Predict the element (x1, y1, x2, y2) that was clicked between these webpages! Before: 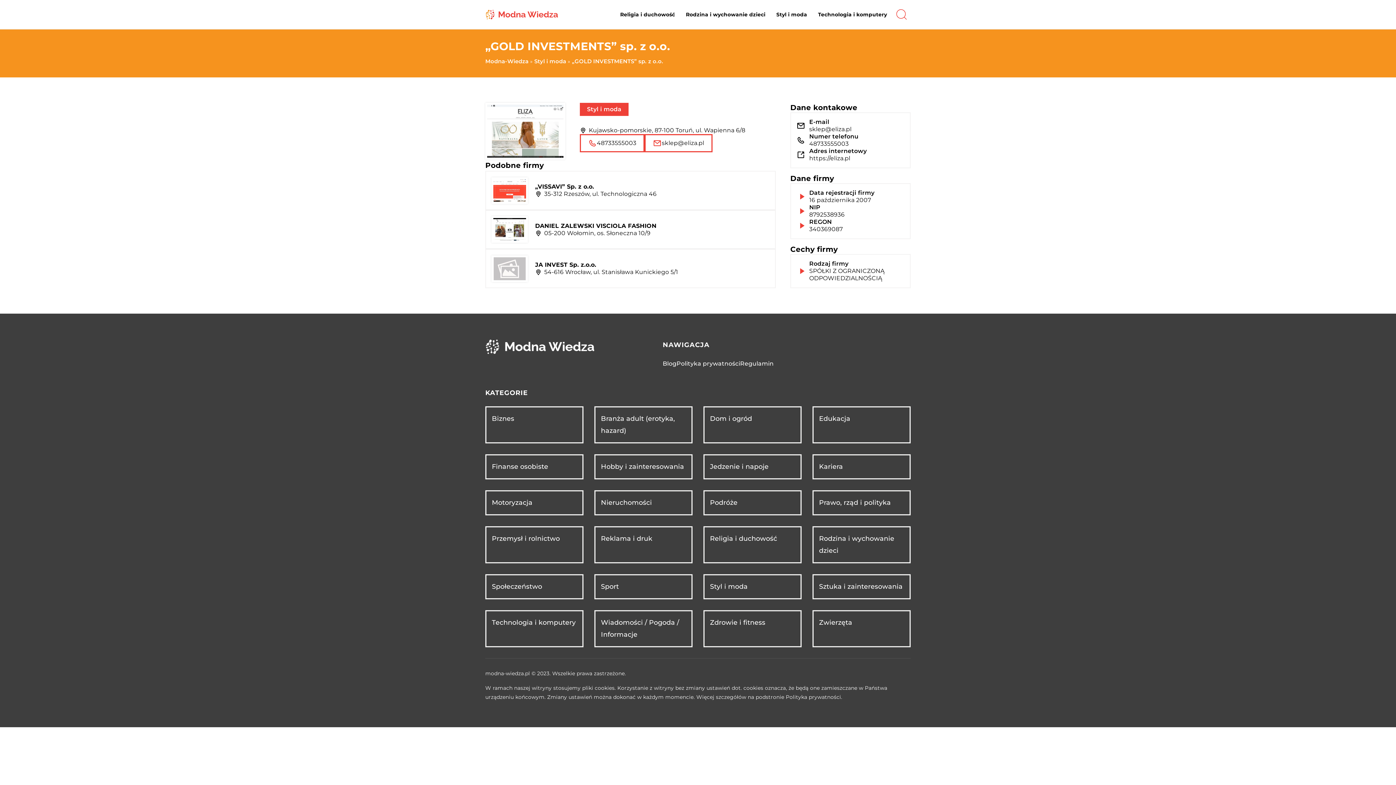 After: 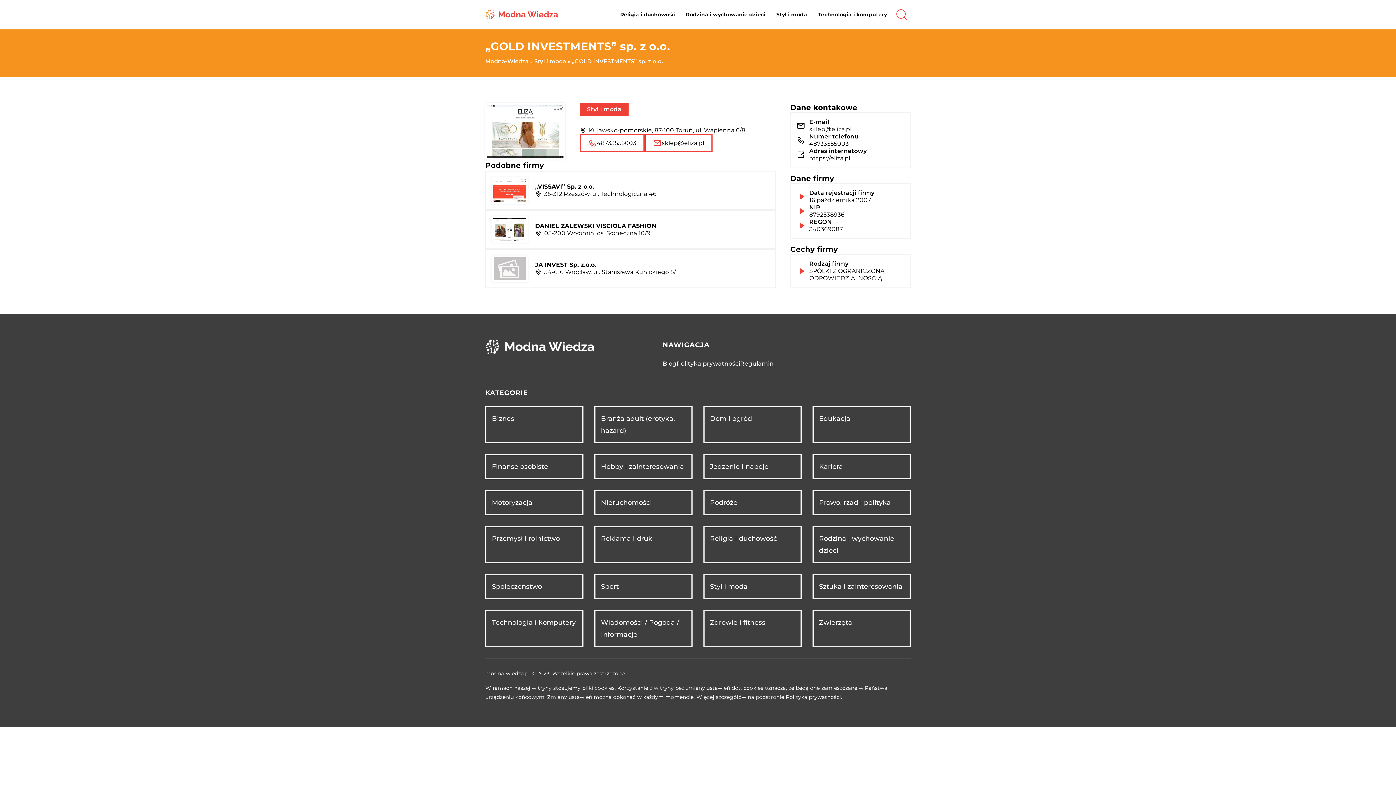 Action: label: 48733555003 bbox: (579, 134, 644, 152)